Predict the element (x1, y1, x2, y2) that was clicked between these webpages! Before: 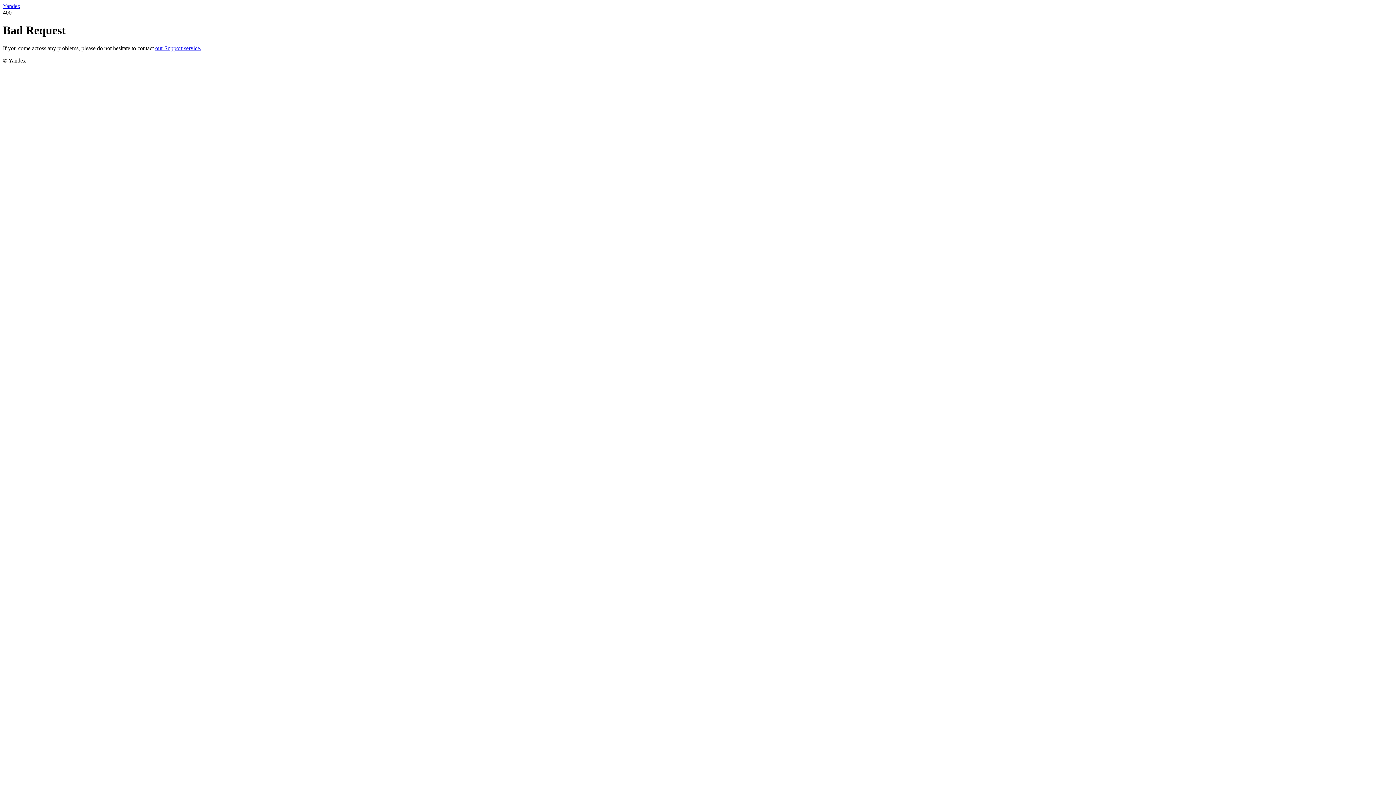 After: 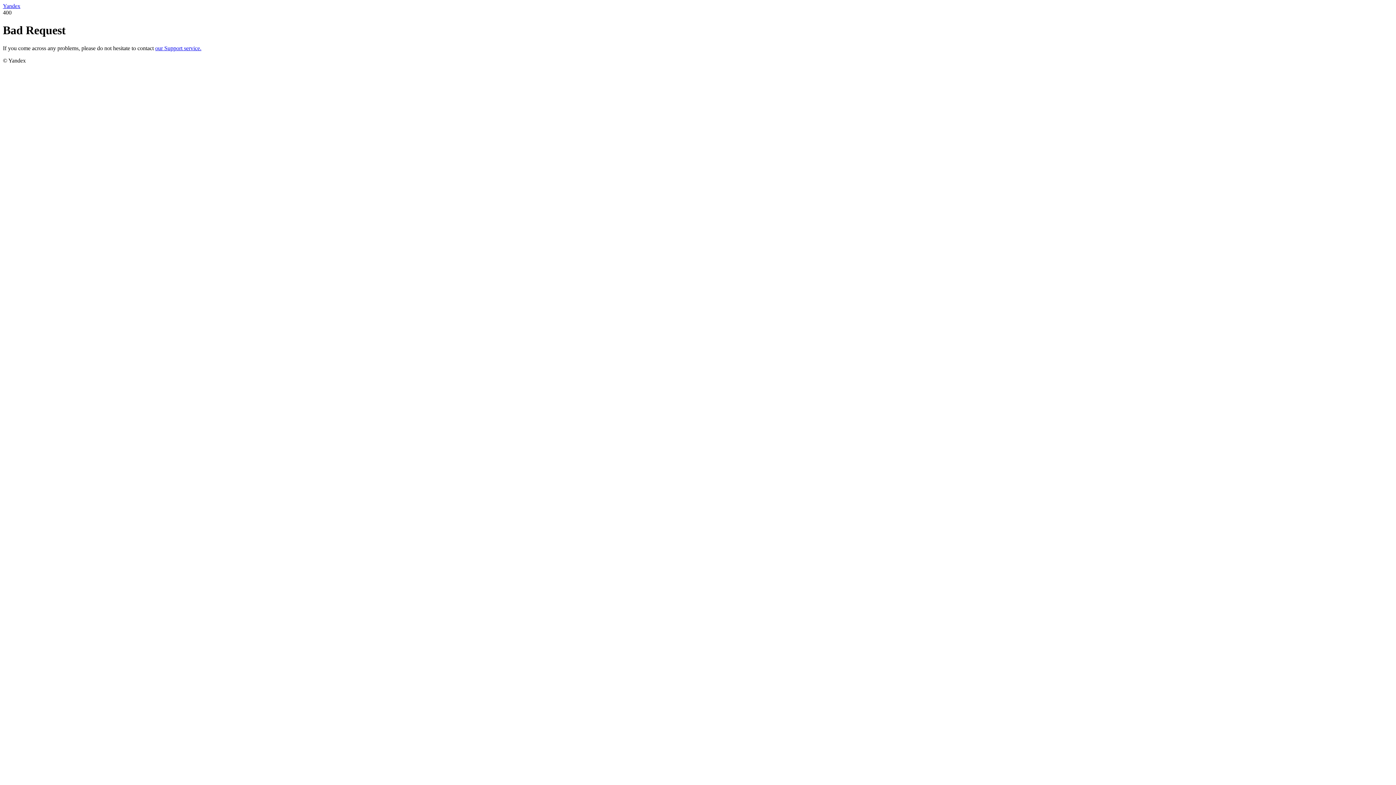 Action: bbox: (155, 45, 201, 51) label: our Support service.